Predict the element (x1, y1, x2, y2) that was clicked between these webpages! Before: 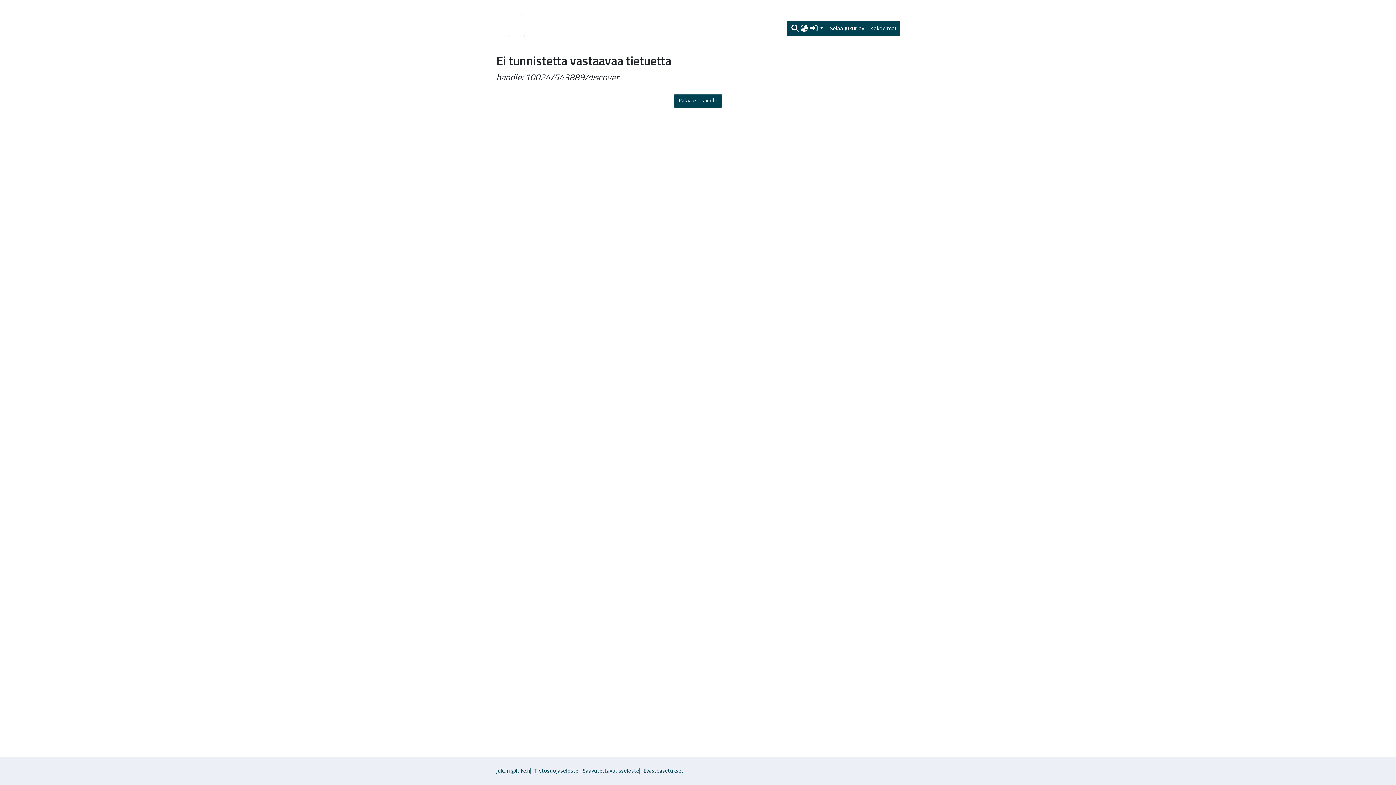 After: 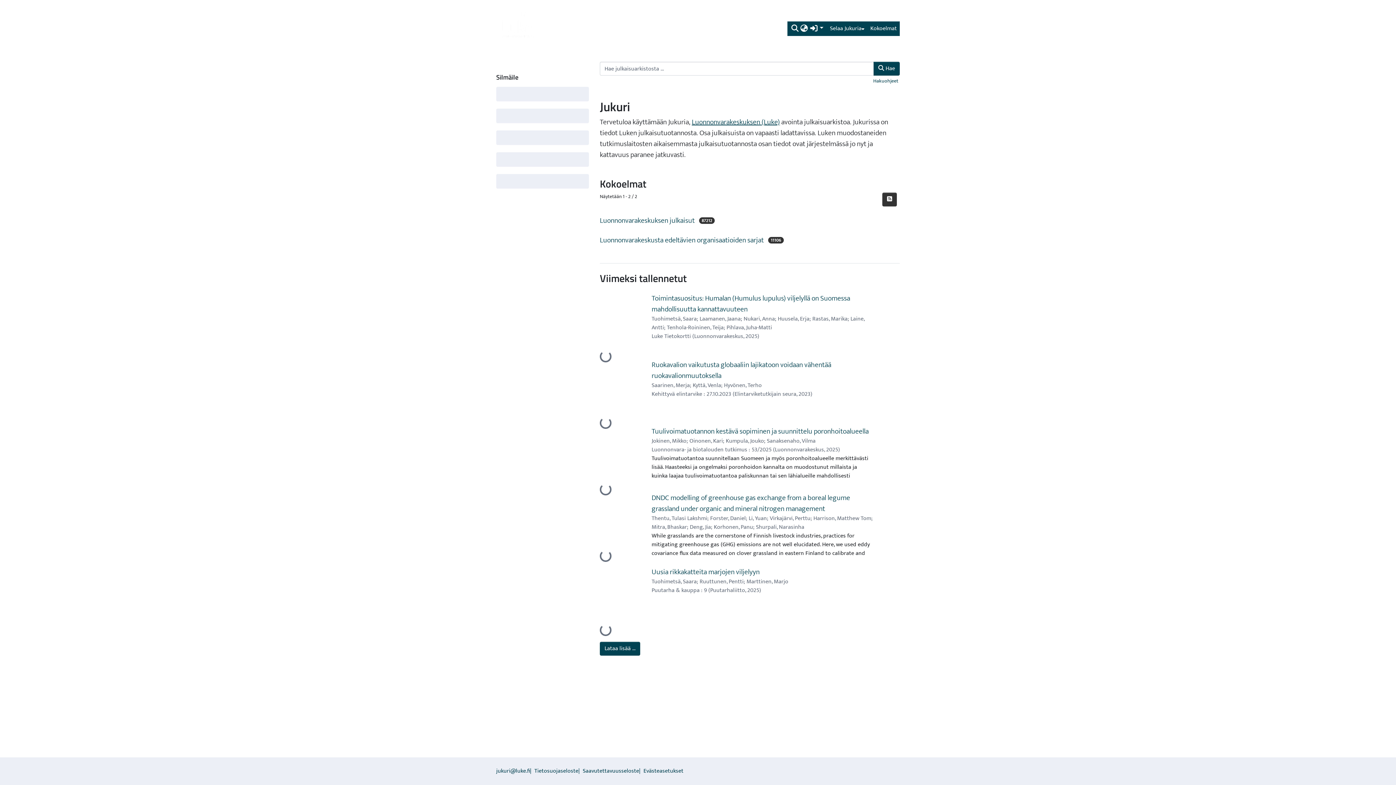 Action: bbox: (674, 94, 722, 108) label: Palaa etusivulle